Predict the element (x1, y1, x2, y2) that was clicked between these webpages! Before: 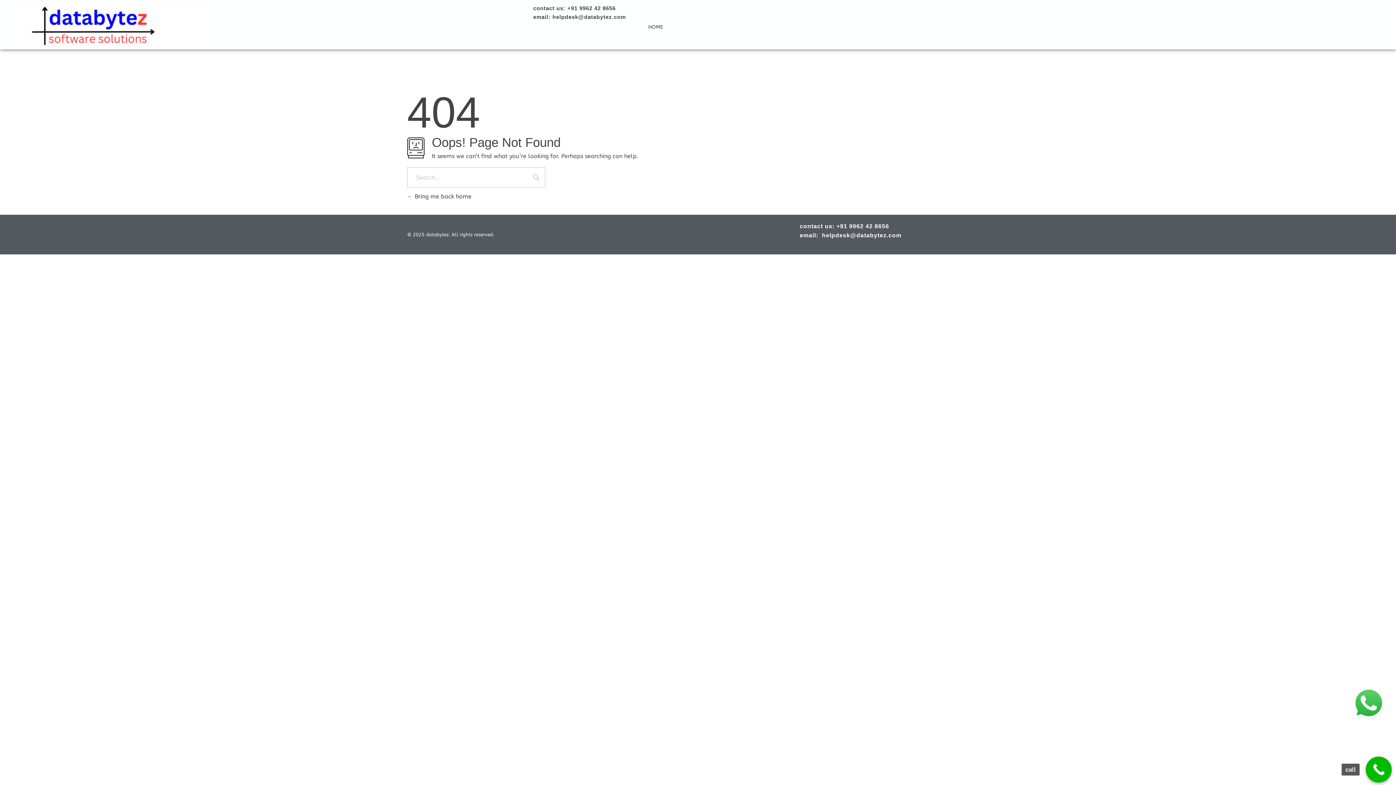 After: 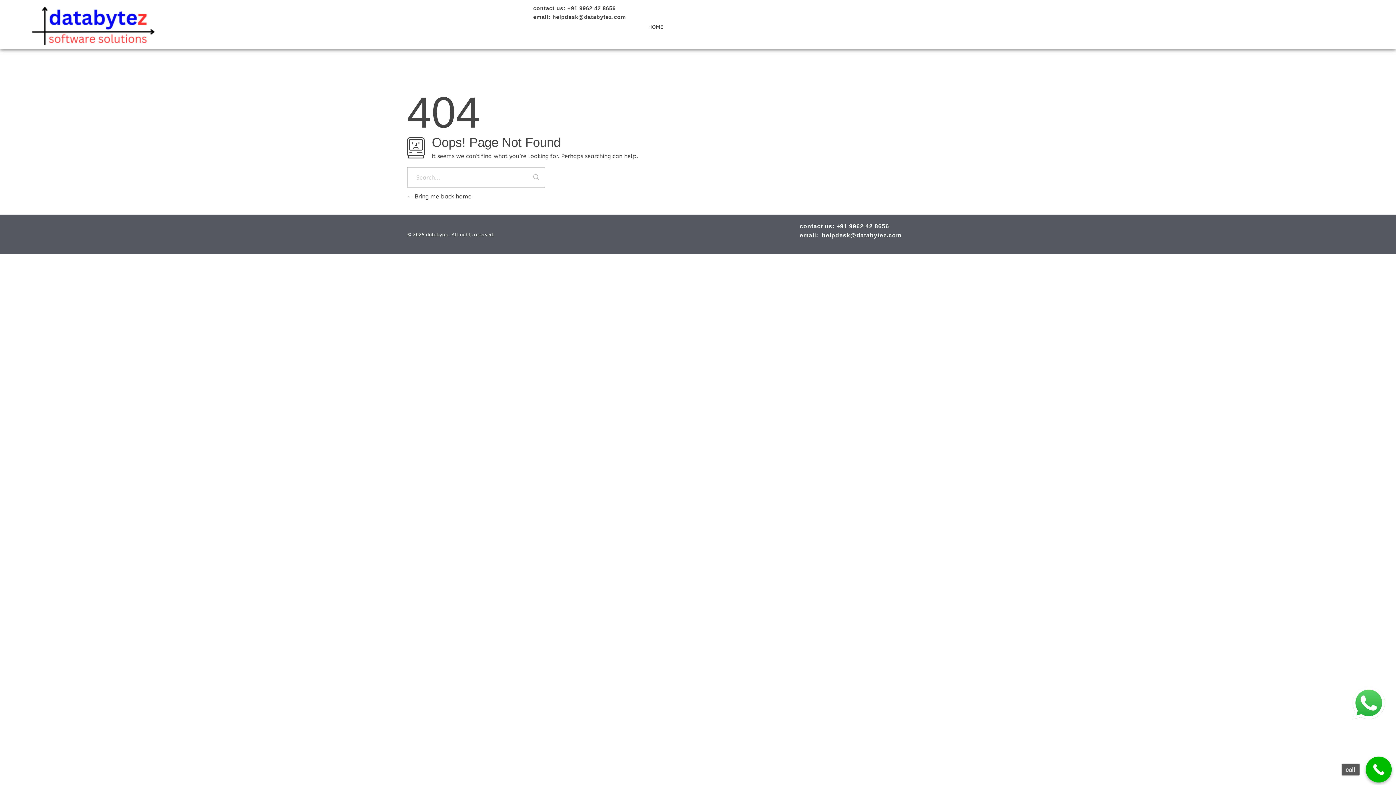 Action: bbox: (1366, 757, 1392, 783) label: call